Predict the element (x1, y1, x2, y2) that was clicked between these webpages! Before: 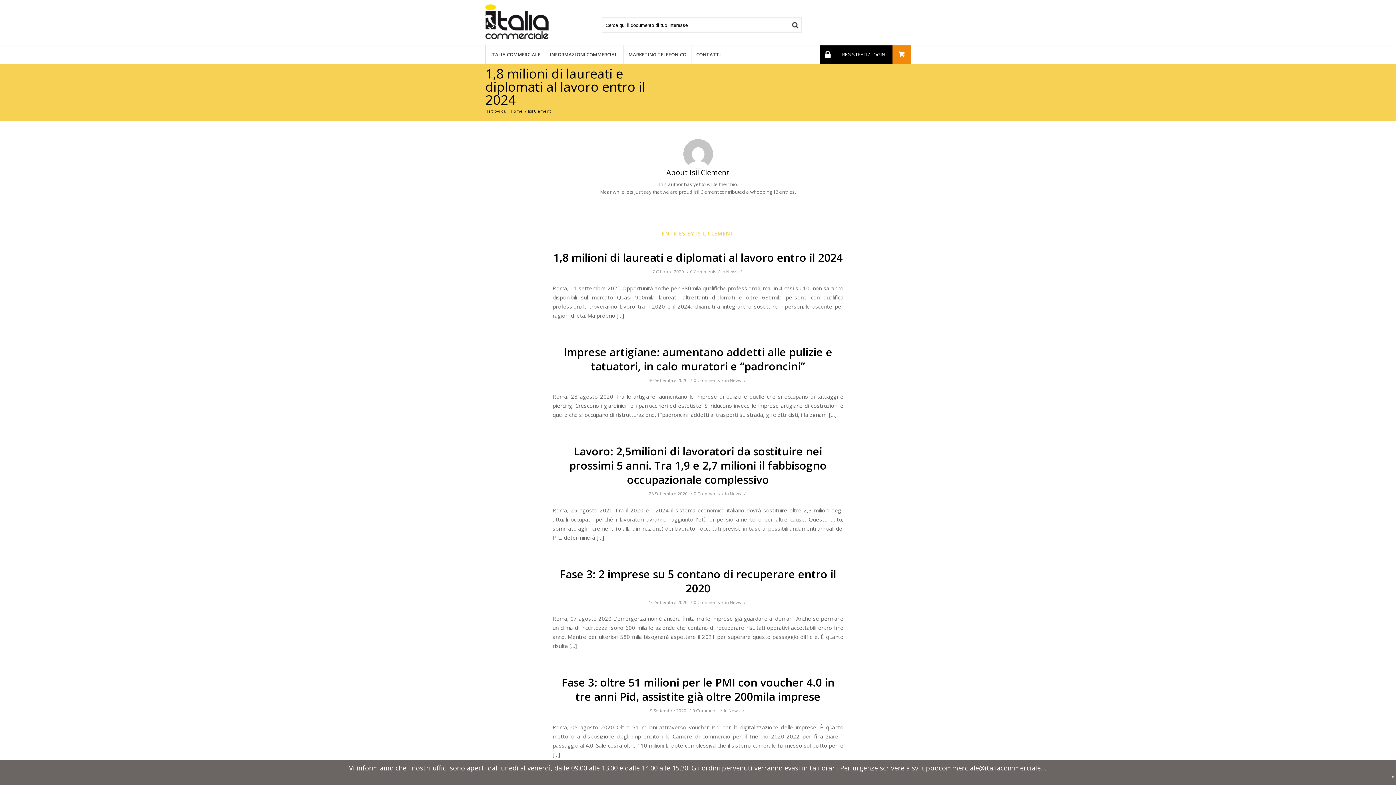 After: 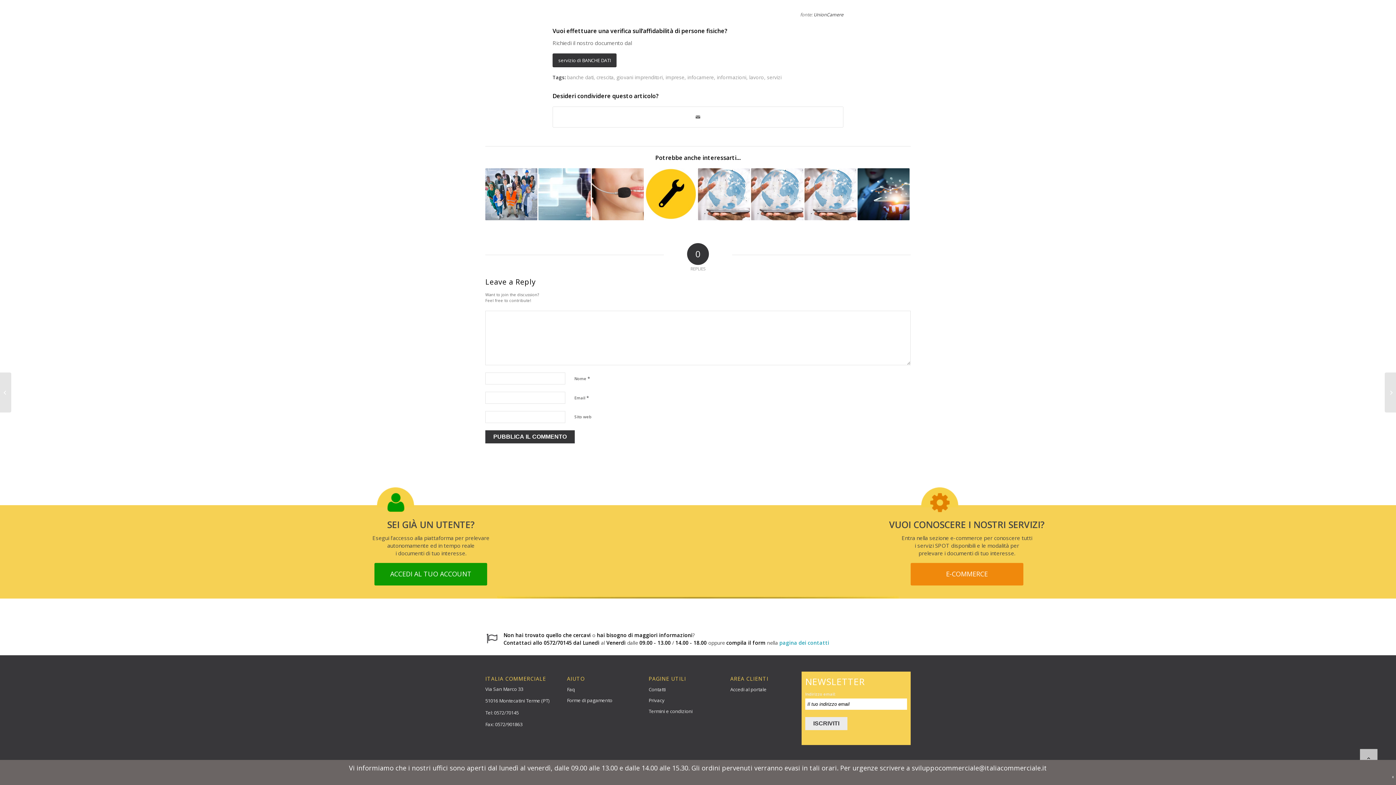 Action: bbox: (694, 377, 720, 383) label: 0 Comments